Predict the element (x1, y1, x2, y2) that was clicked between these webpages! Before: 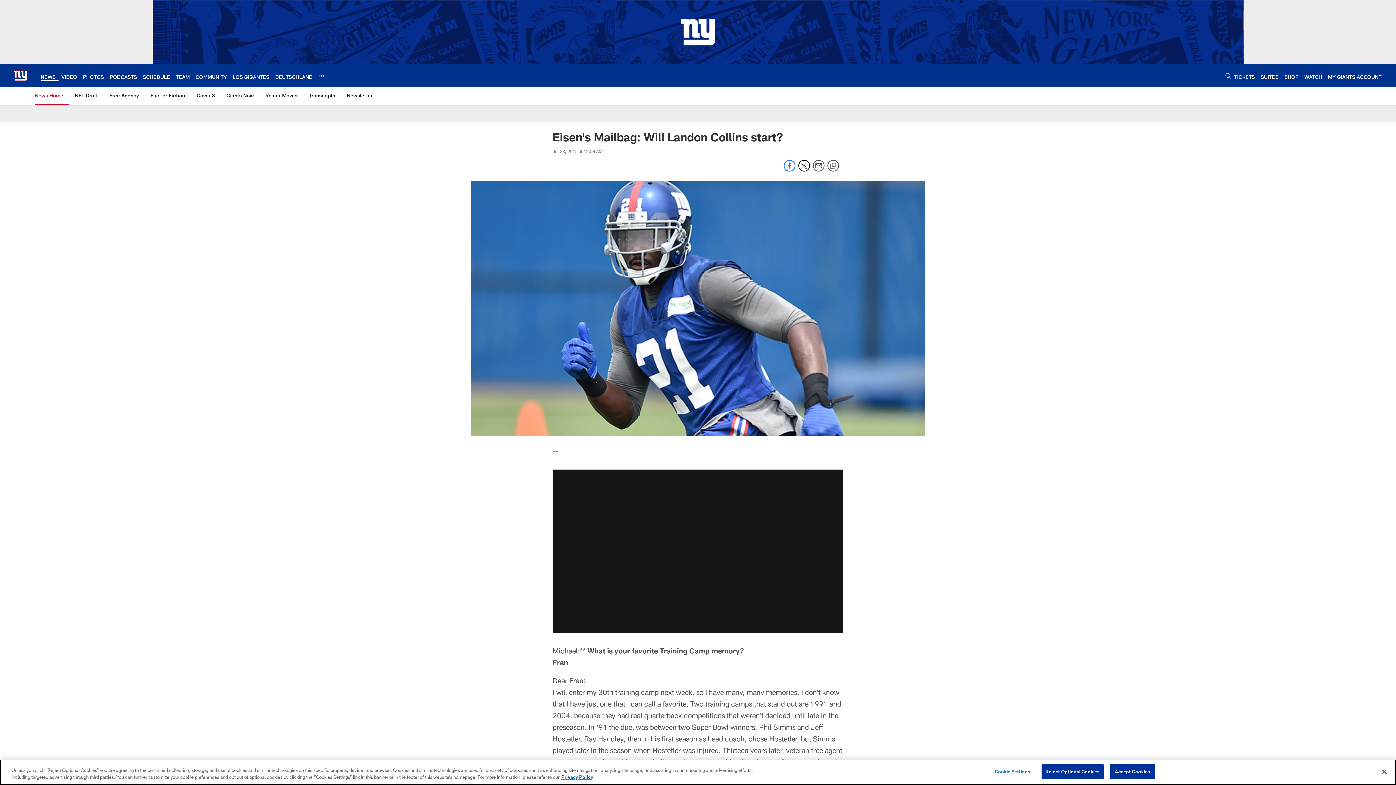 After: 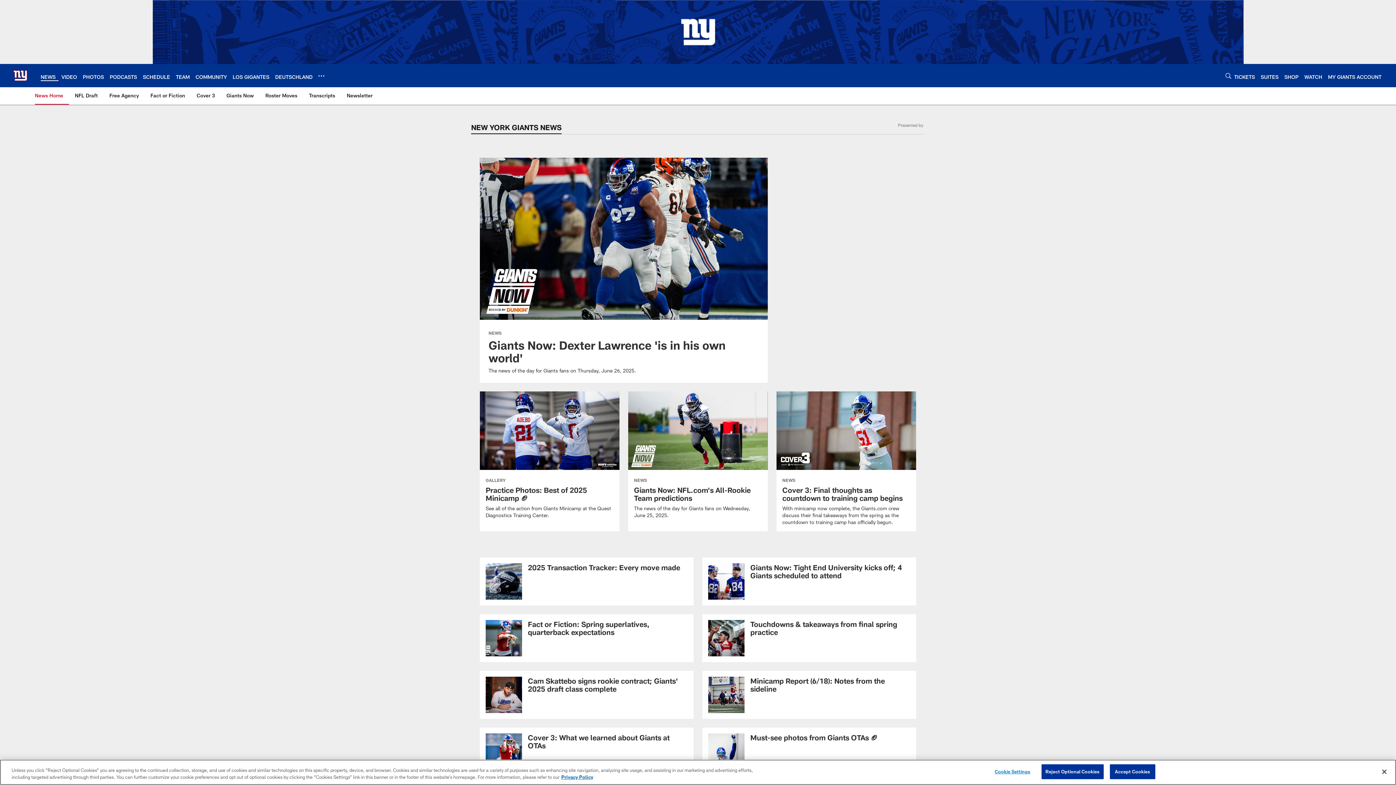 Action: bbox: (40, 73, 55, 79) label: NEWS